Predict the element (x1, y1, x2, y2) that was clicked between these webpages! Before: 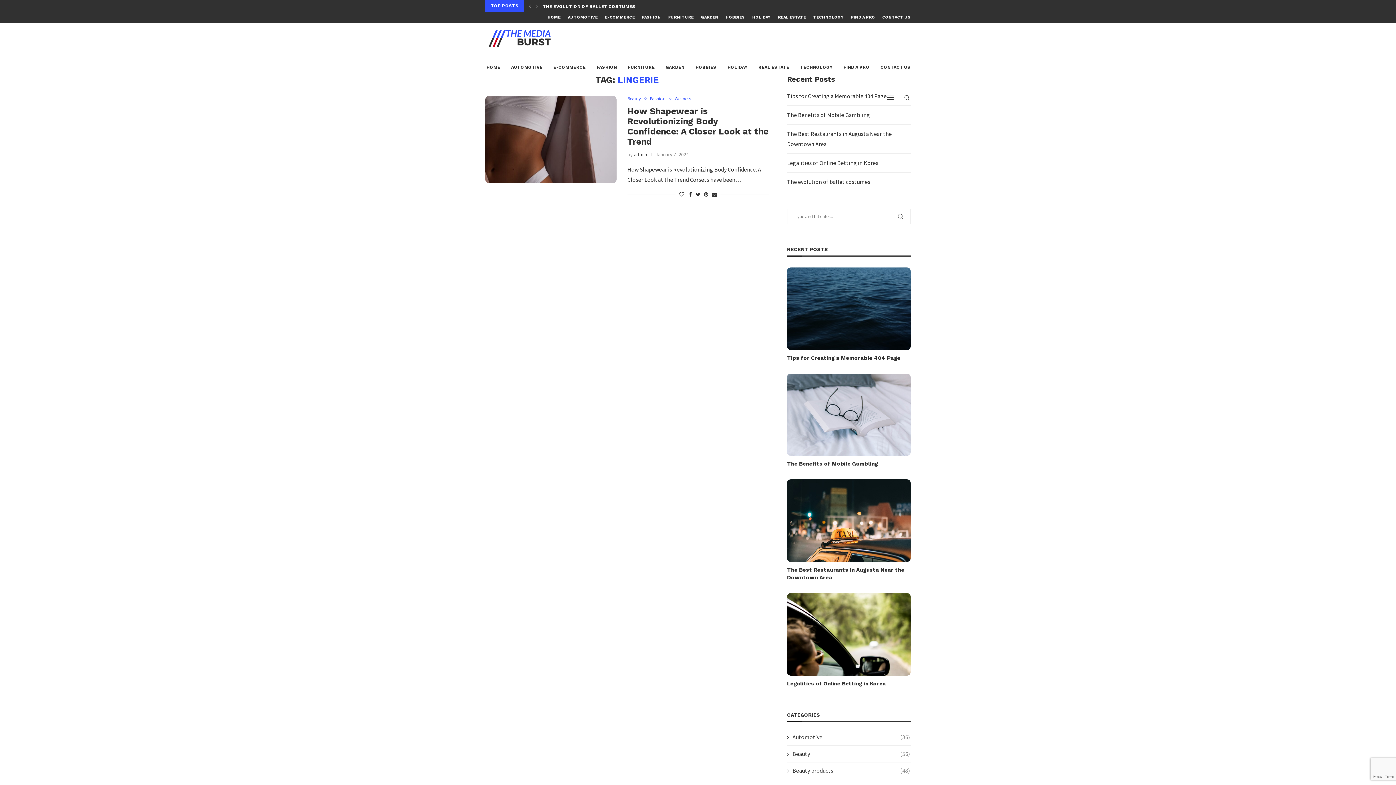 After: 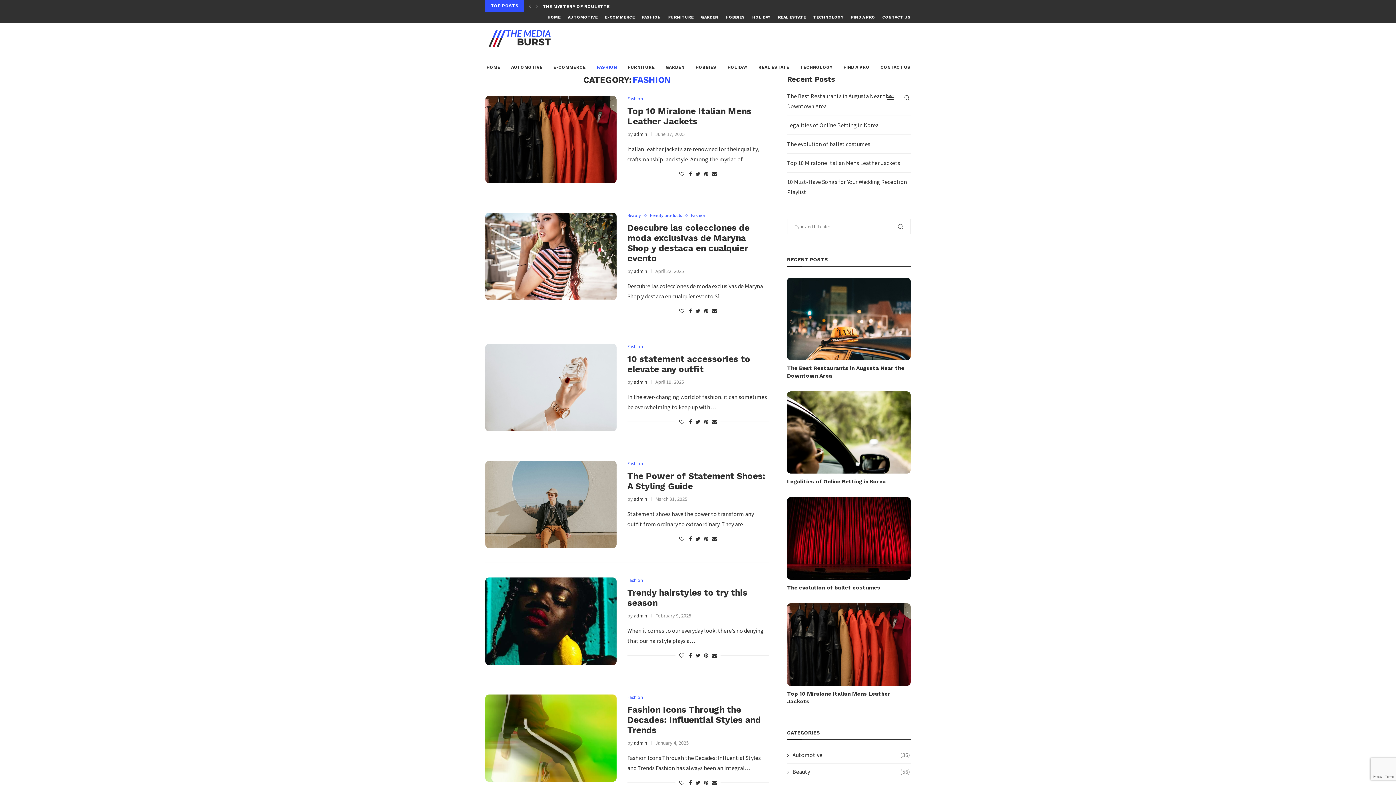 Action: label: Fashion bbox: (650, 96, 669, 101)